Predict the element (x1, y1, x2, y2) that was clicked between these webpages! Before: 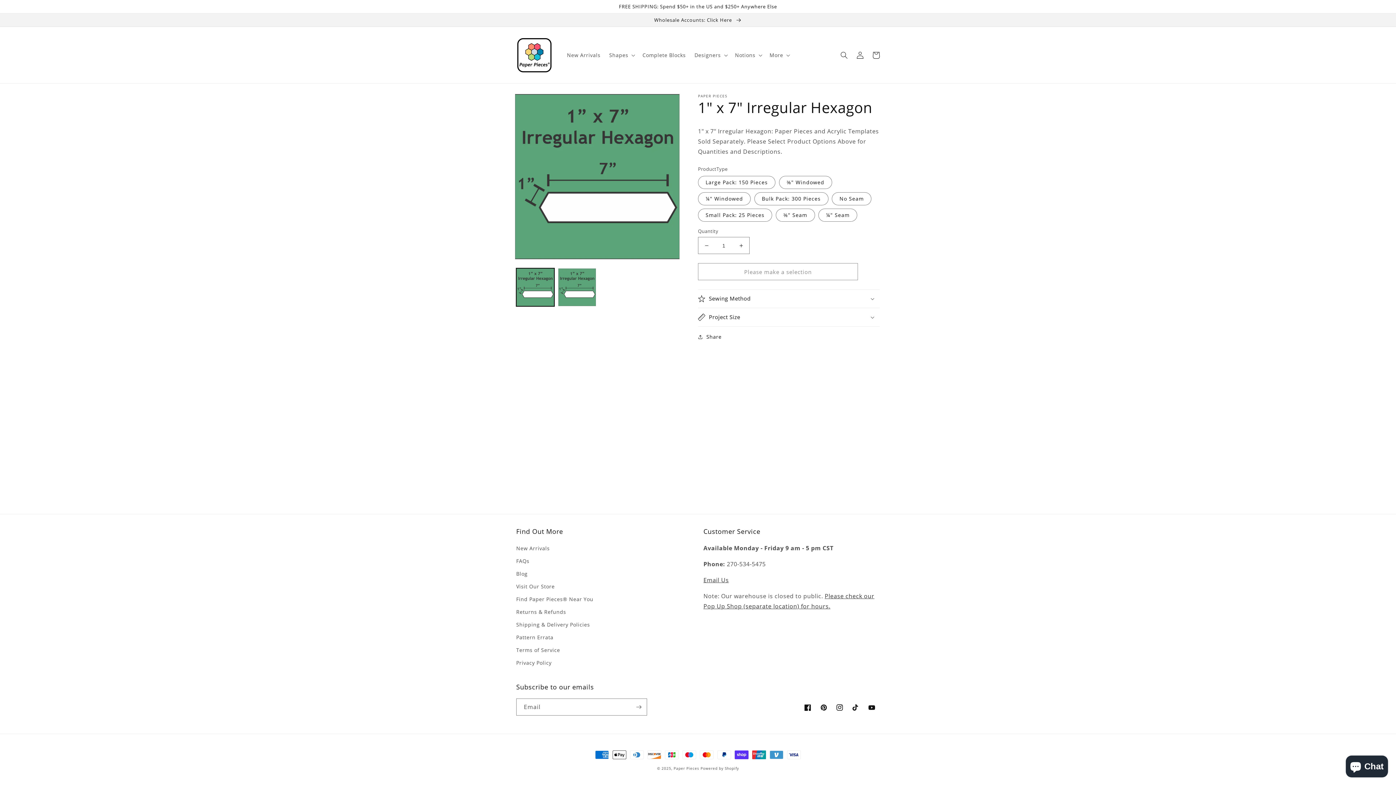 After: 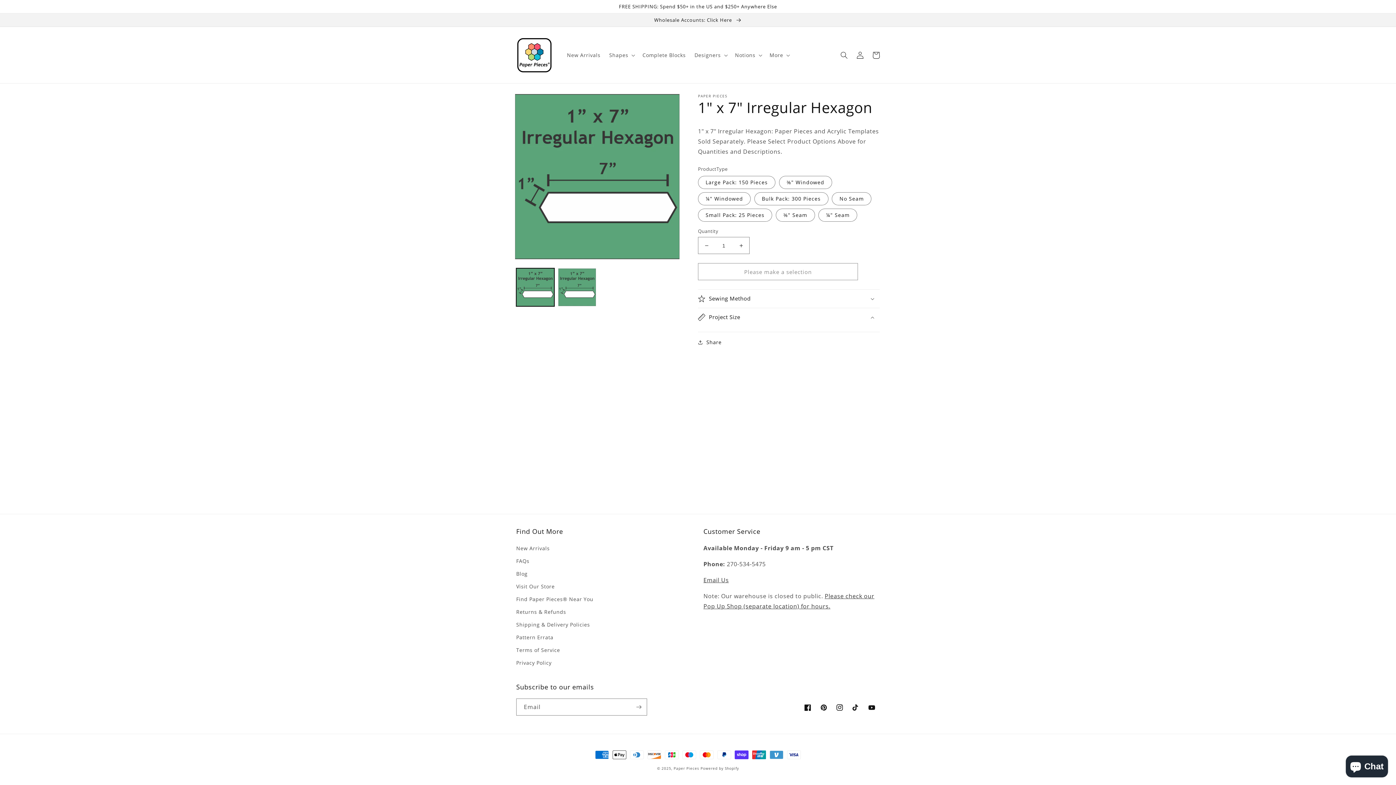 Action: bbox: (698, 308, 880, 326) label: Project Size